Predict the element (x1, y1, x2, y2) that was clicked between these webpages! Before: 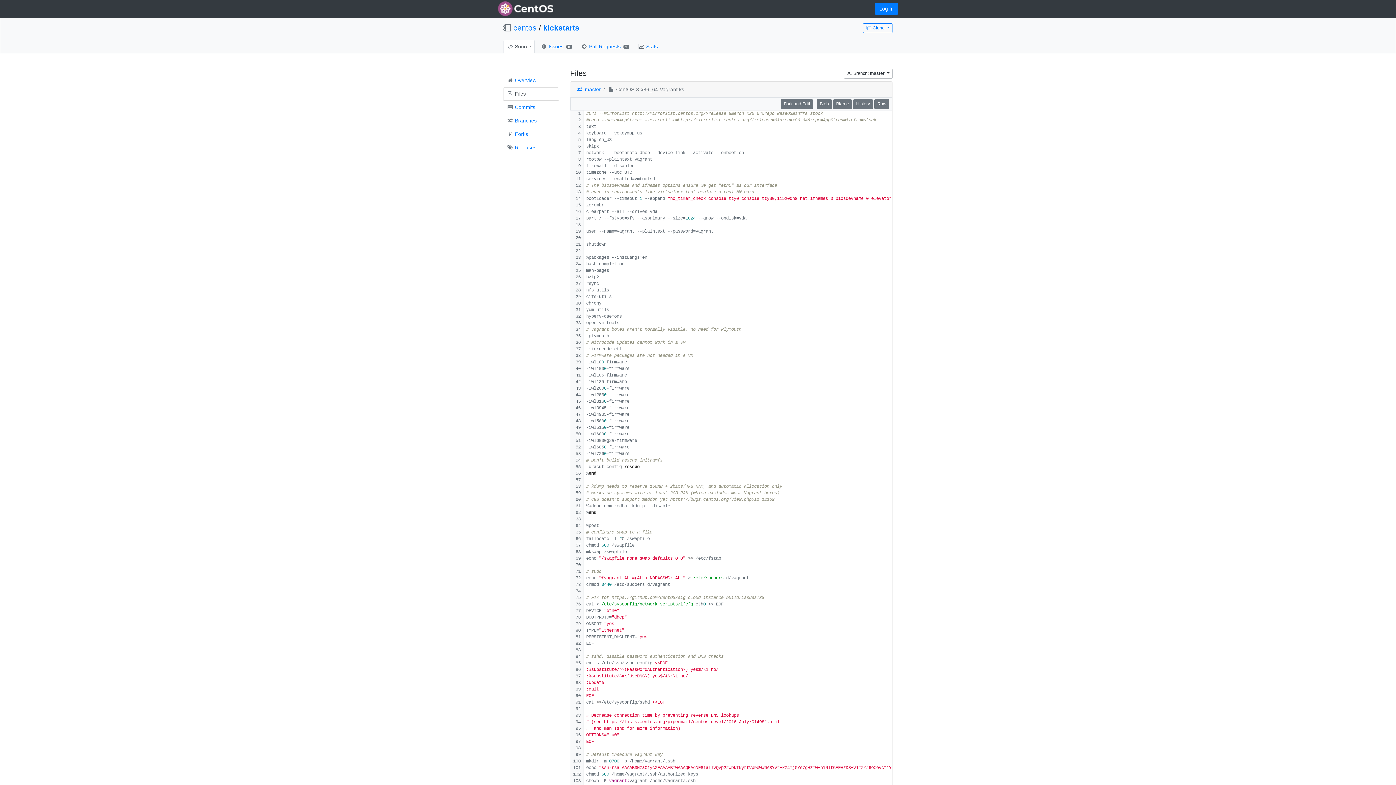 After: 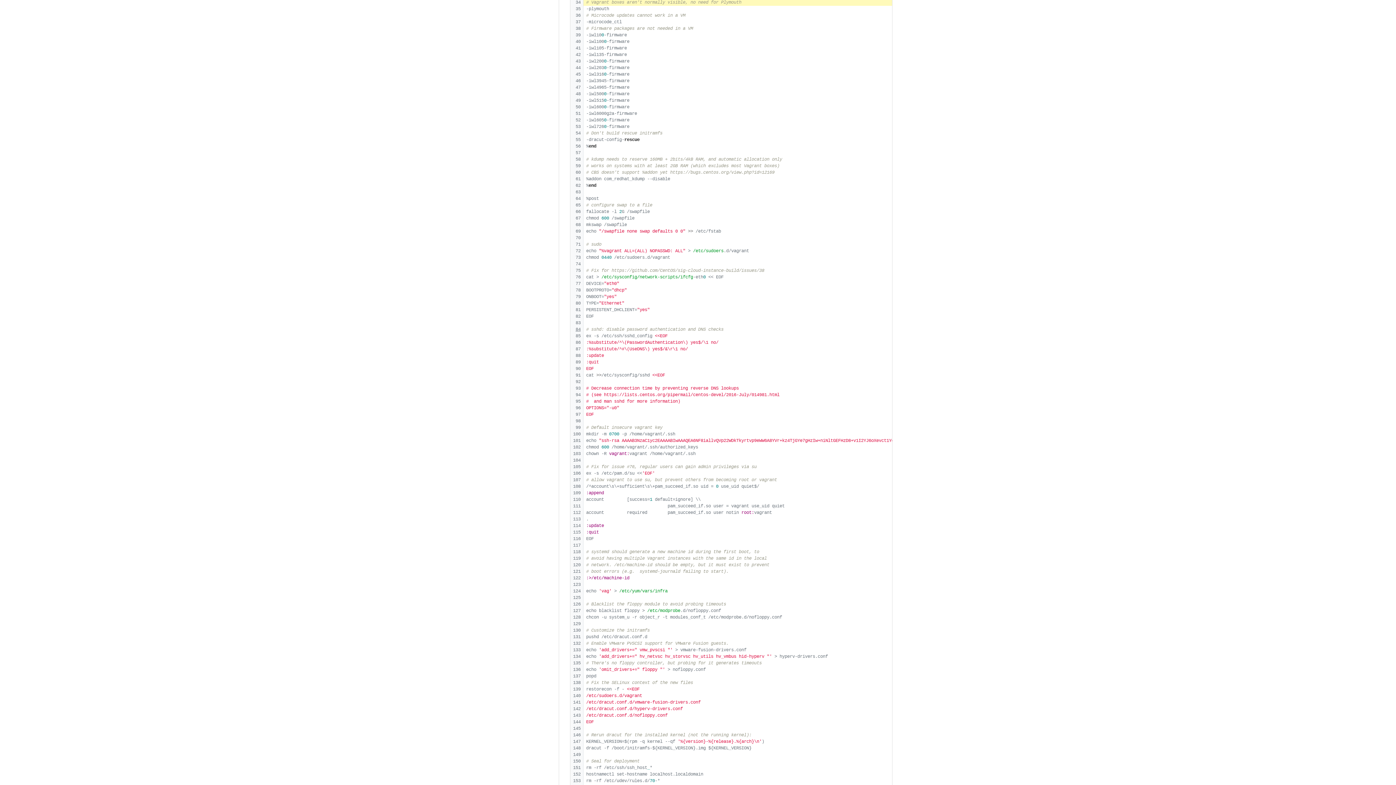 Action: bbox: (575, 327, 580, 332)